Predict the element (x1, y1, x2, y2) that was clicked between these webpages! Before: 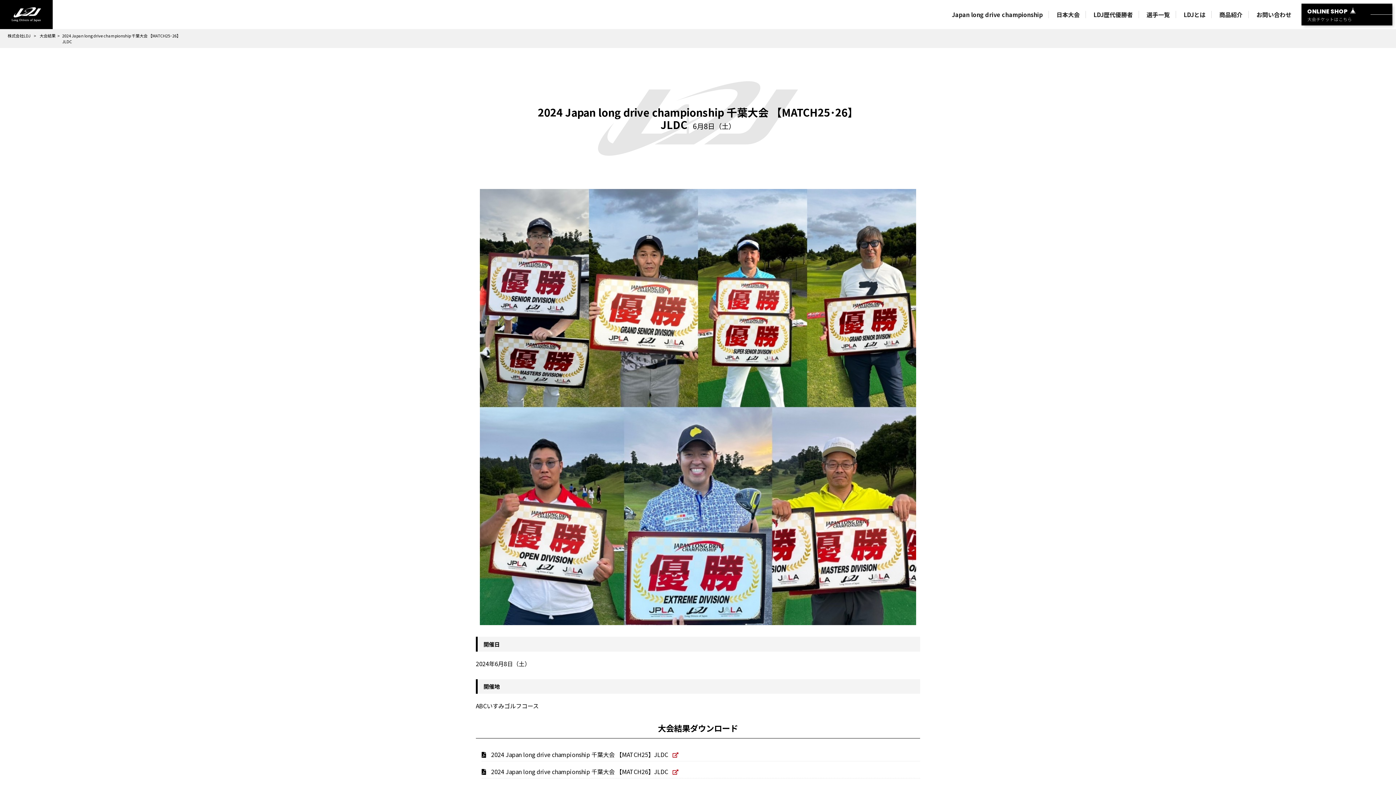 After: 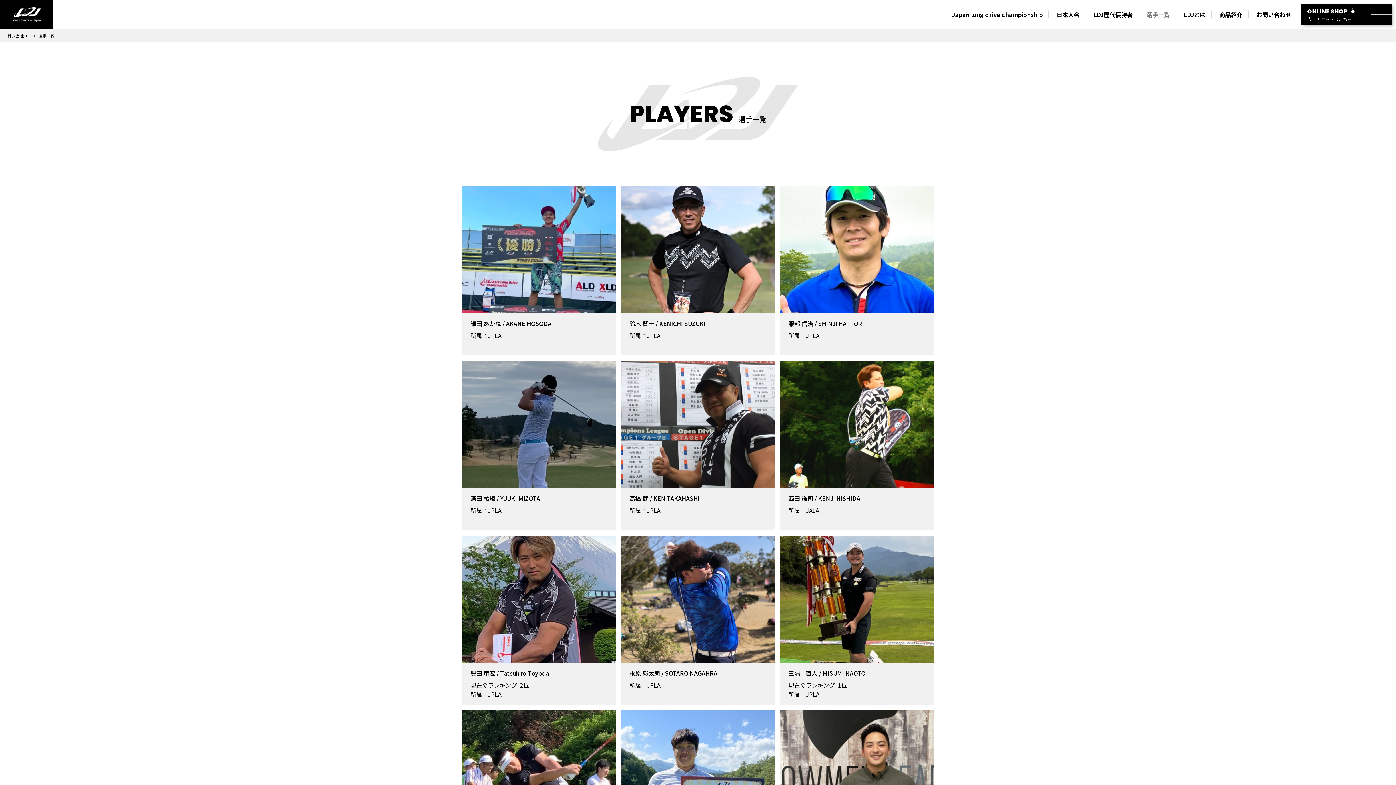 Action: label: 選手一覧 bbox: (1143, 7, 1173, 21)